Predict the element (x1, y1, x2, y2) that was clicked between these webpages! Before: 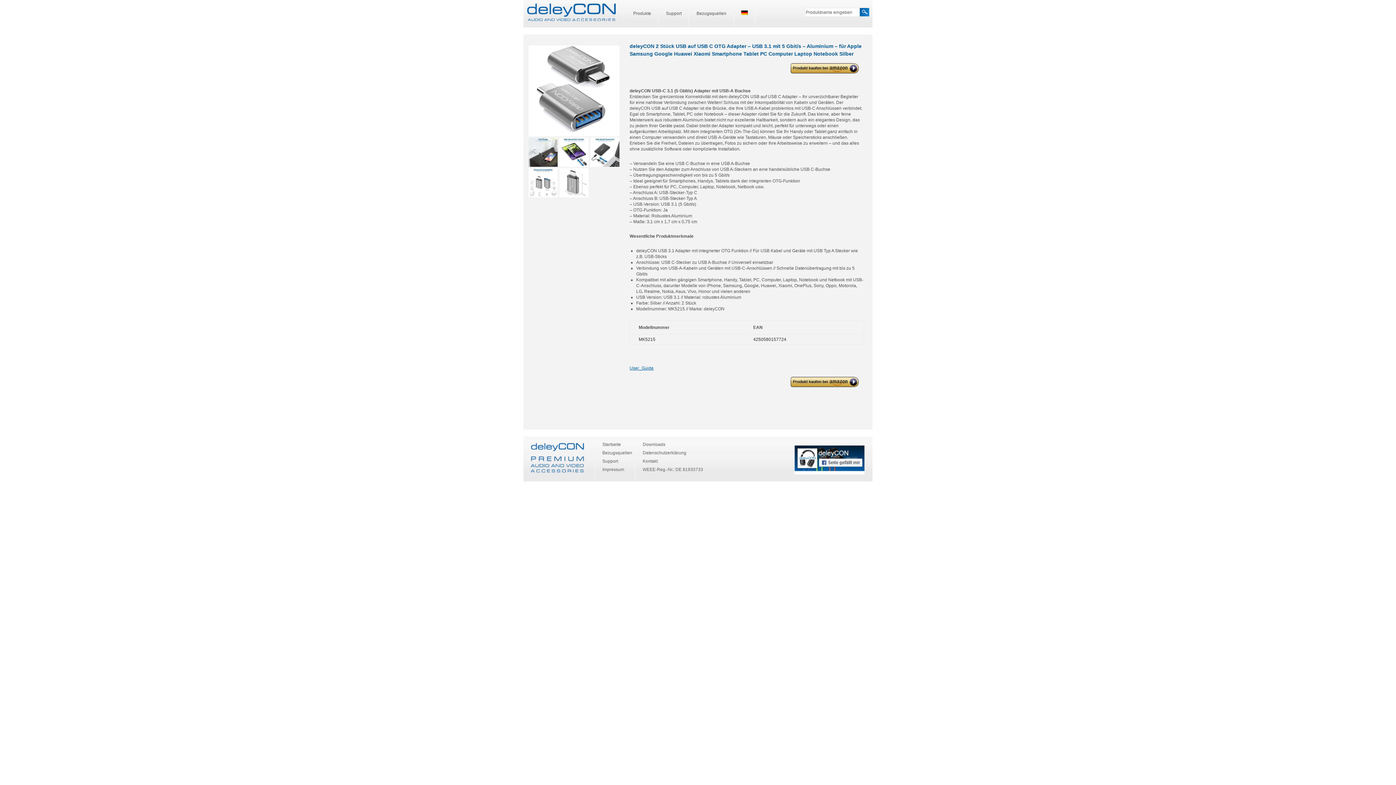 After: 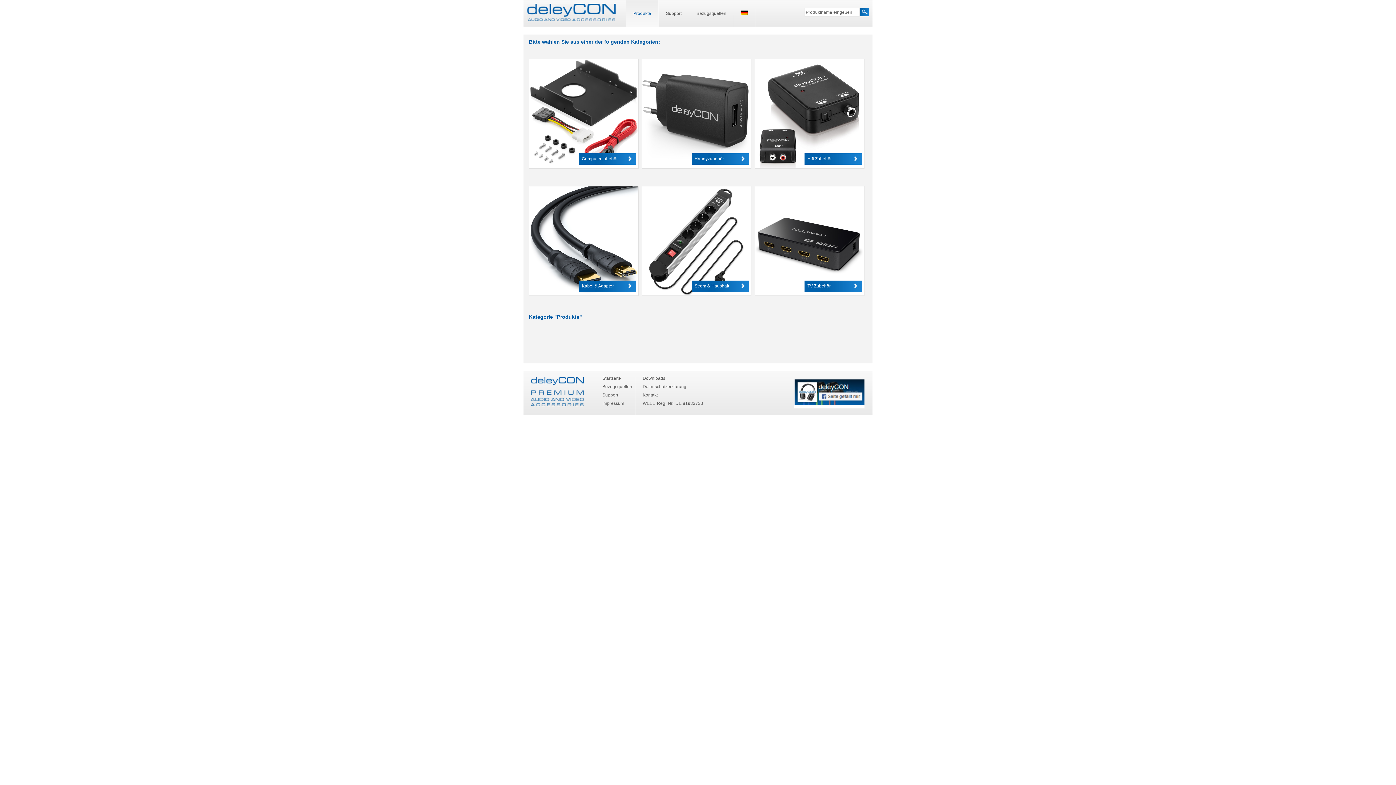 Action: label: Produkte bbox: (626, 0, 658, 26)